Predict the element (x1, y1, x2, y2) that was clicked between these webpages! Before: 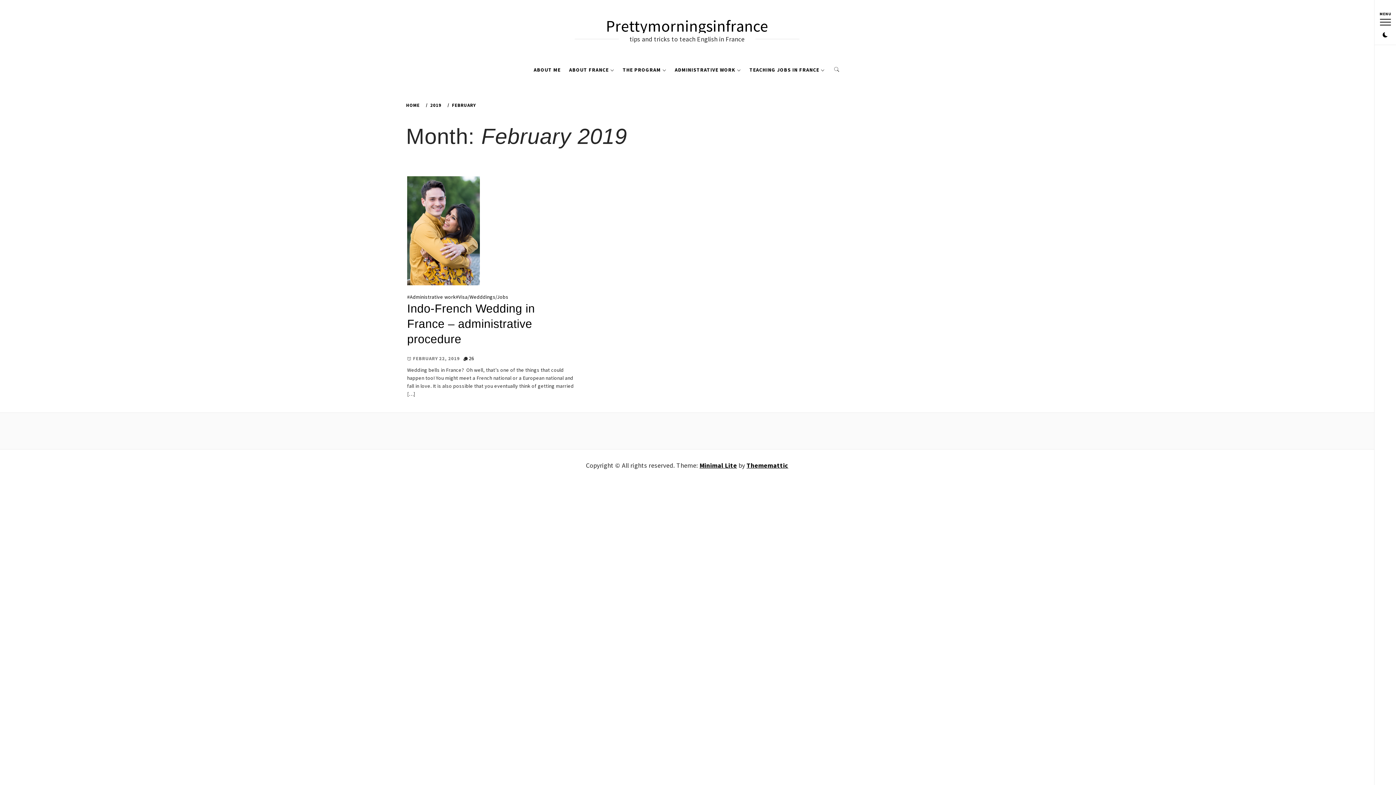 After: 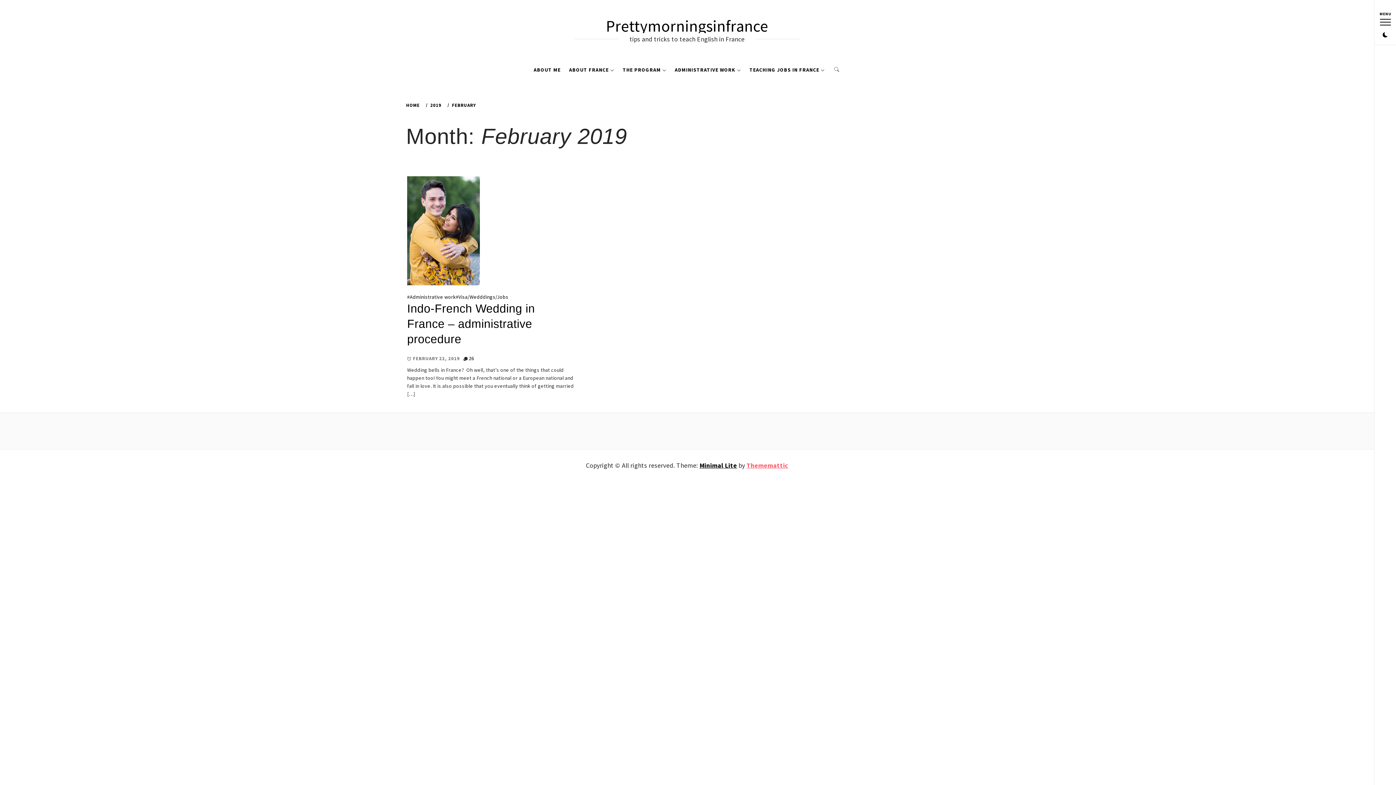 Action: bbox: (746, 461, 788, 469) label: Thememattic